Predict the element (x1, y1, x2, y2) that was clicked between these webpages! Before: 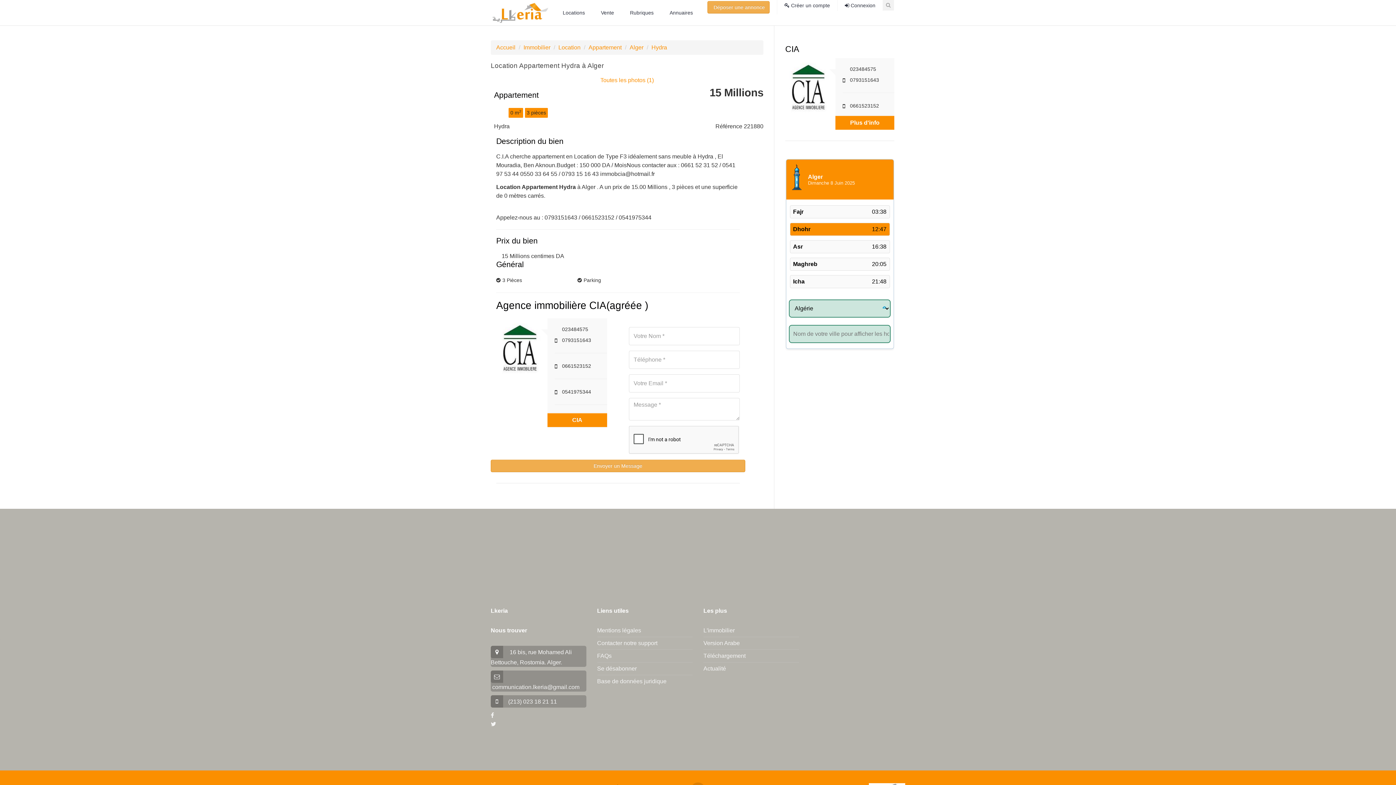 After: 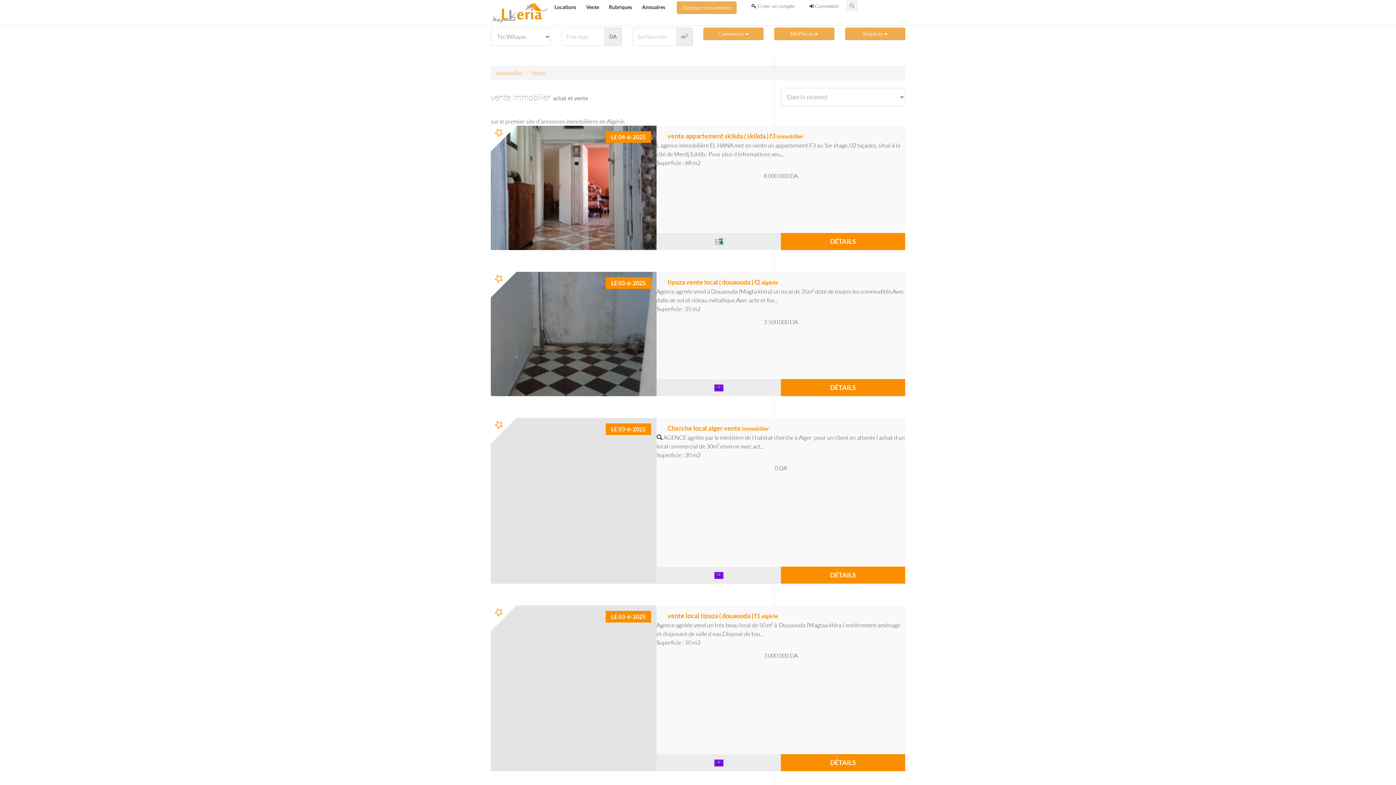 Action: bbox: (593, 0, 622, 25) label: Vente 